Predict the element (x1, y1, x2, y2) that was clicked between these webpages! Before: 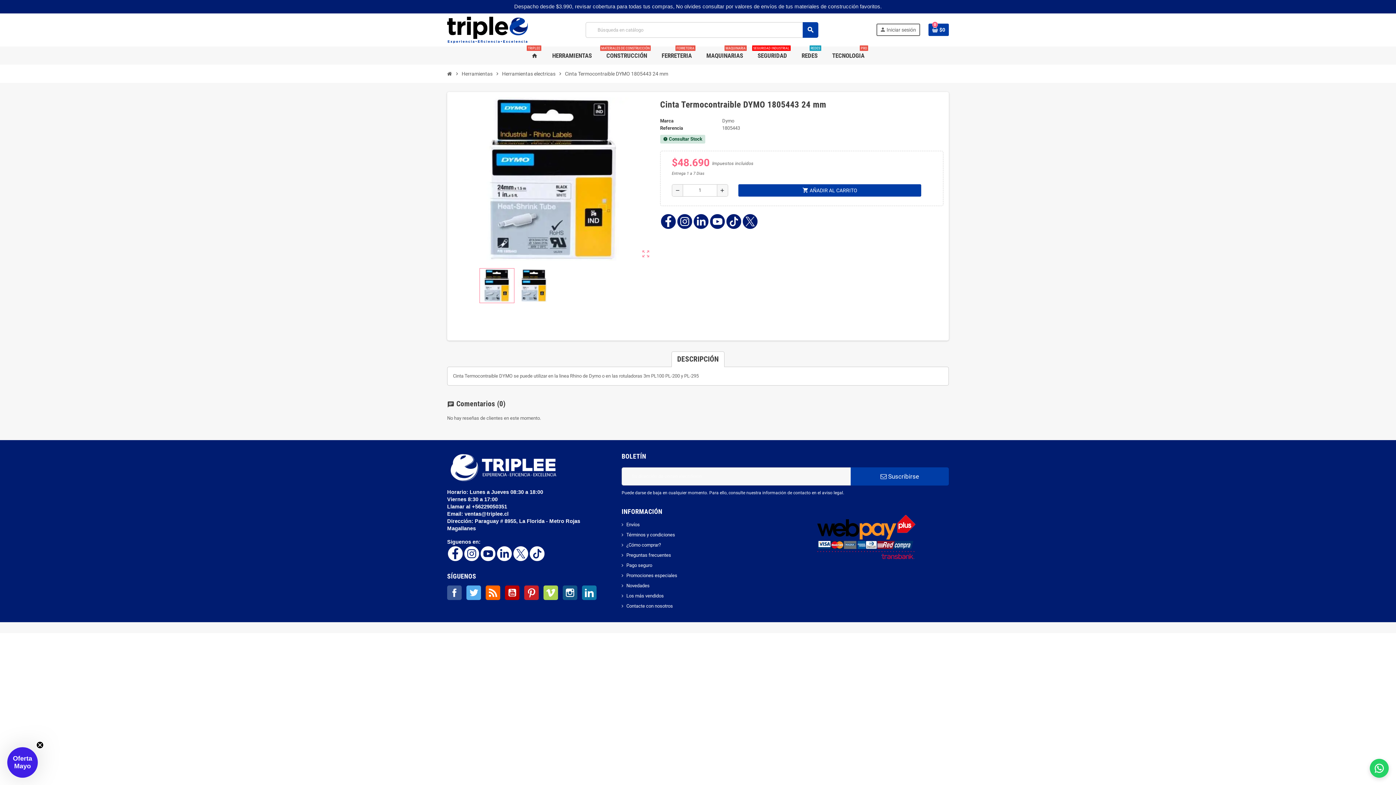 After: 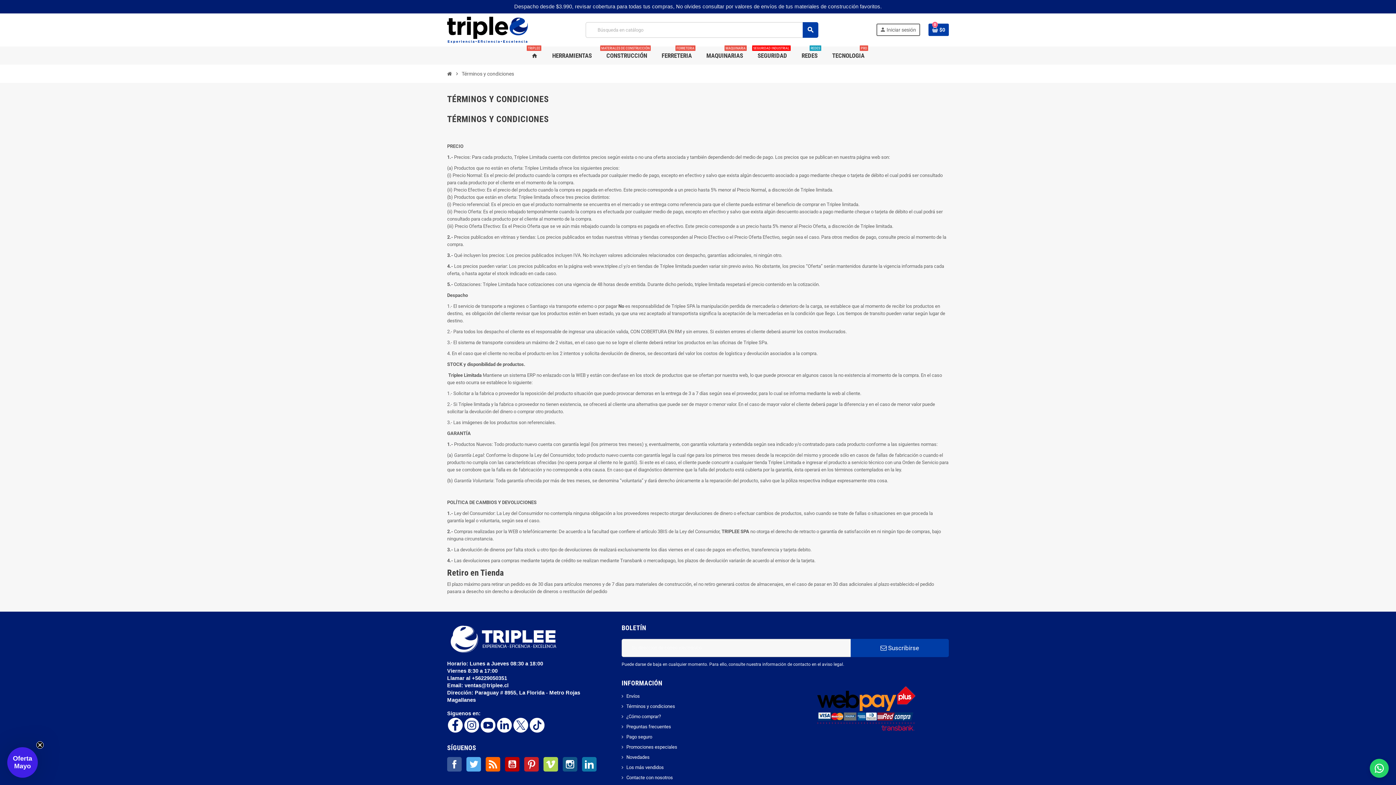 Action: bbox: (621, 532, 675, 537) label: Términos y condiciones